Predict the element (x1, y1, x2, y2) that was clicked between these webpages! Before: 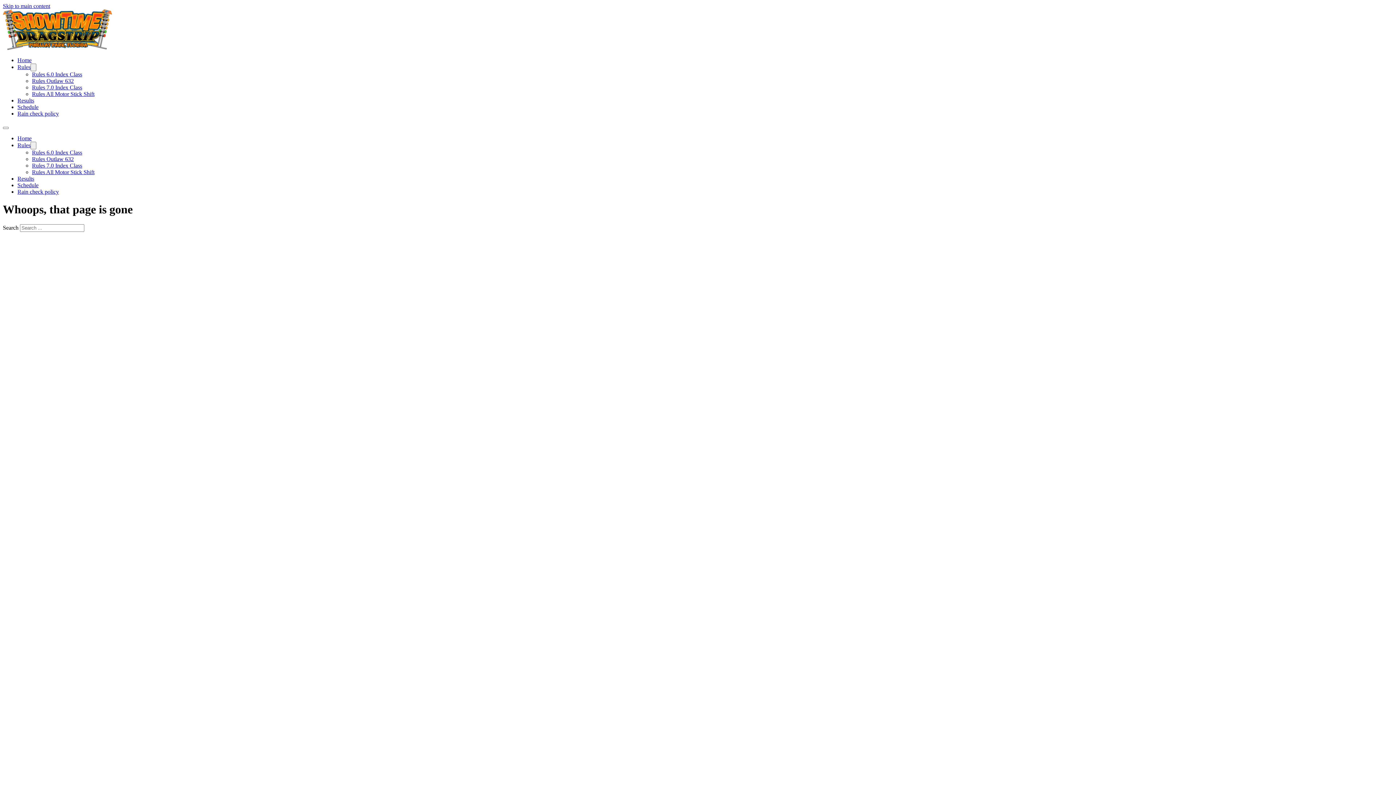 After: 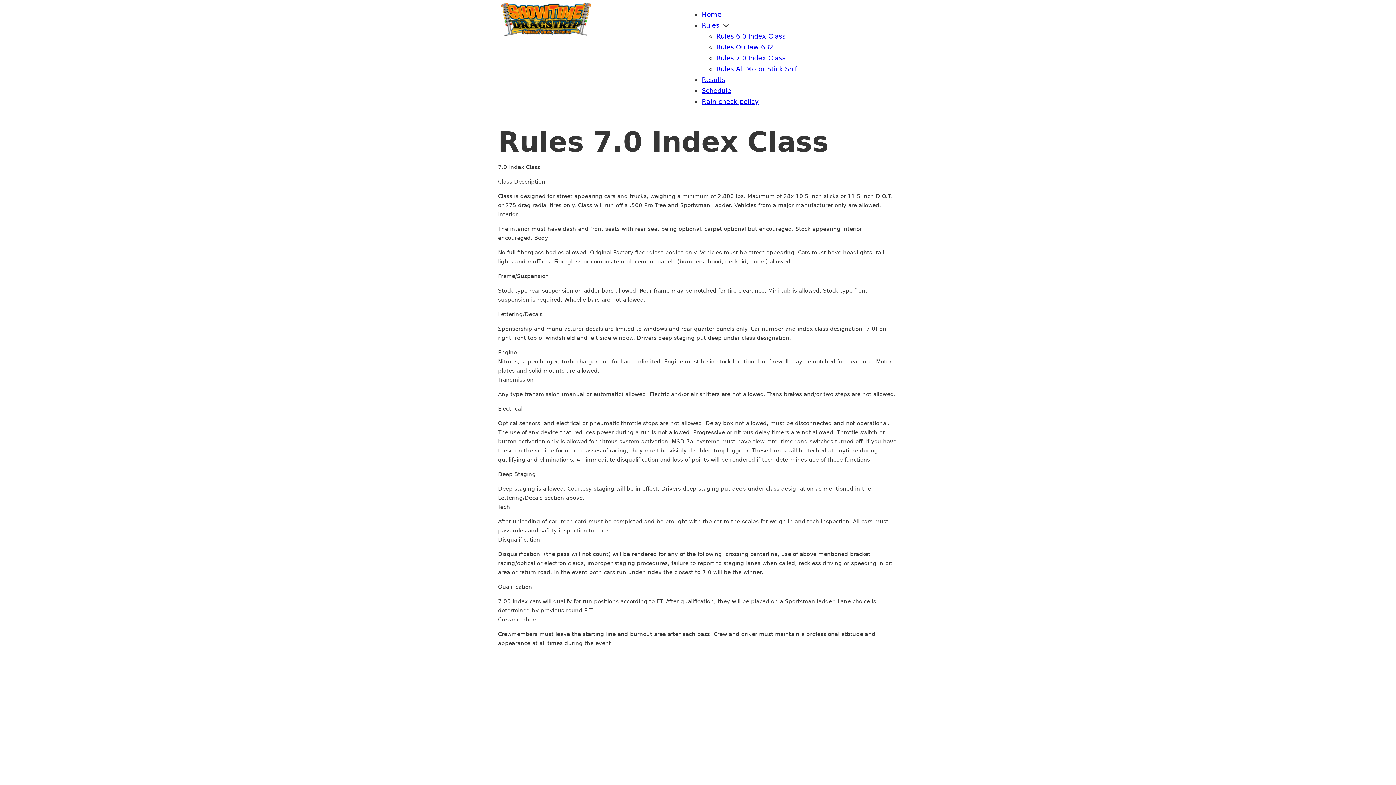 Action: bbox: (32, 84, 82, 90) label: Rules 7.0 Index Class